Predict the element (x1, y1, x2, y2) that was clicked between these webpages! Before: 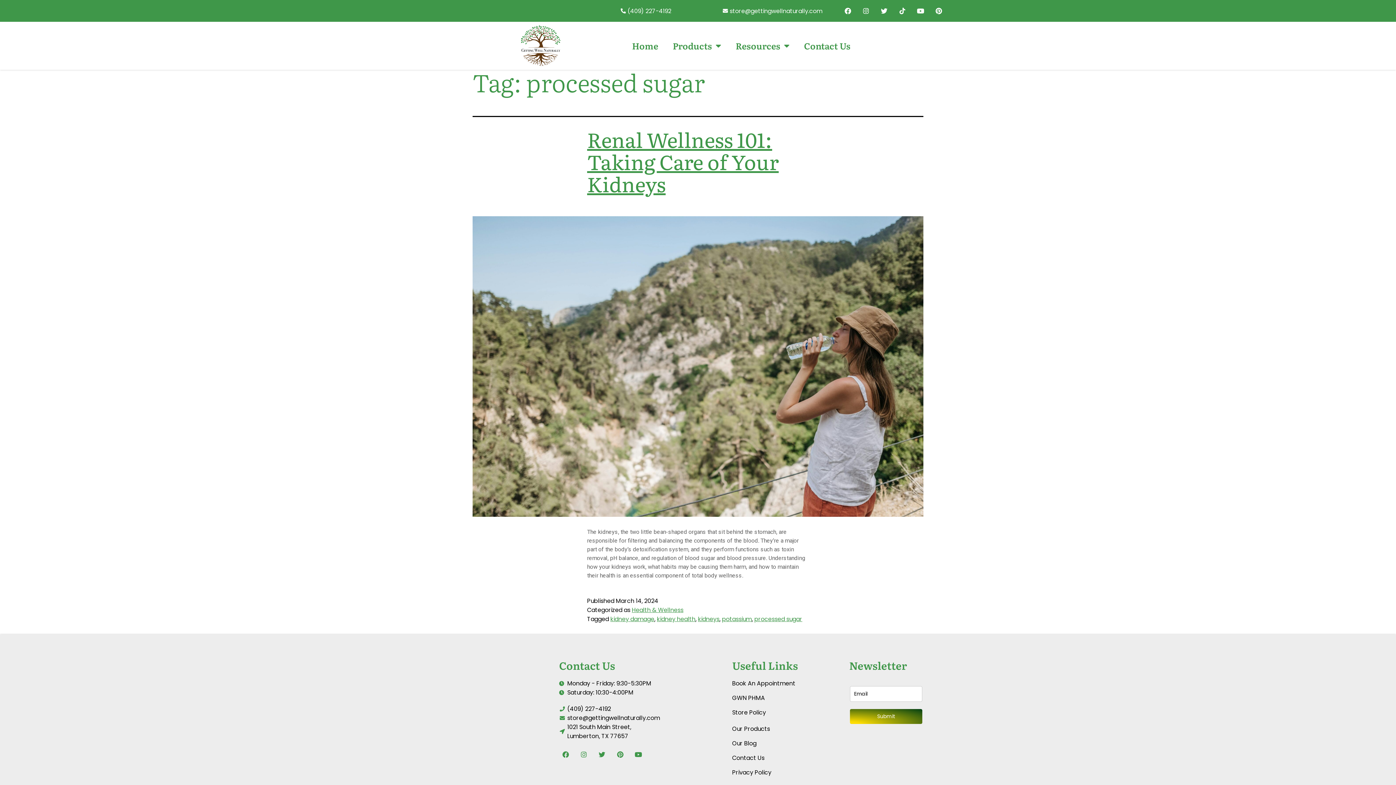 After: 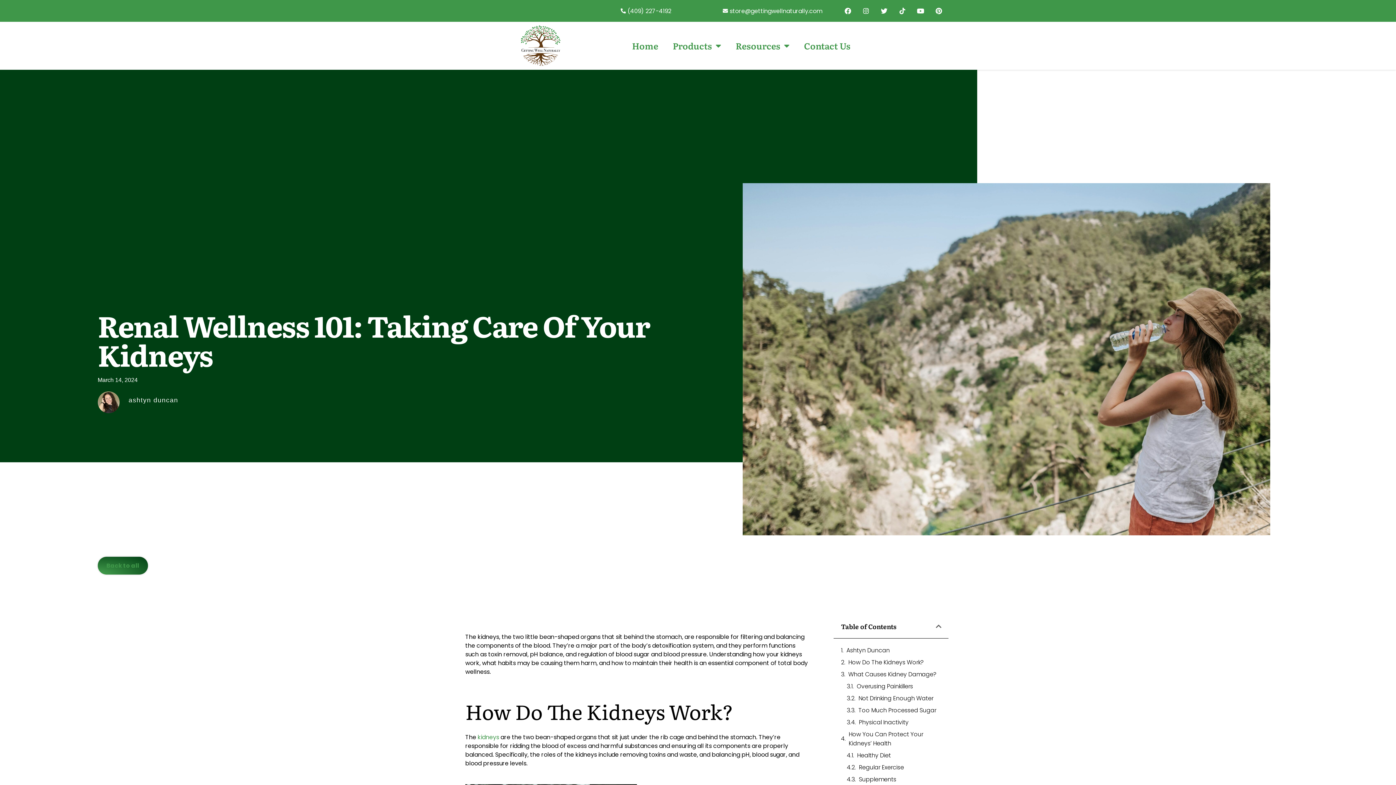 Action: label: Renal Wellness 101: Taking Care of Your Kidneys bbox: (587, 123, 778, 198)